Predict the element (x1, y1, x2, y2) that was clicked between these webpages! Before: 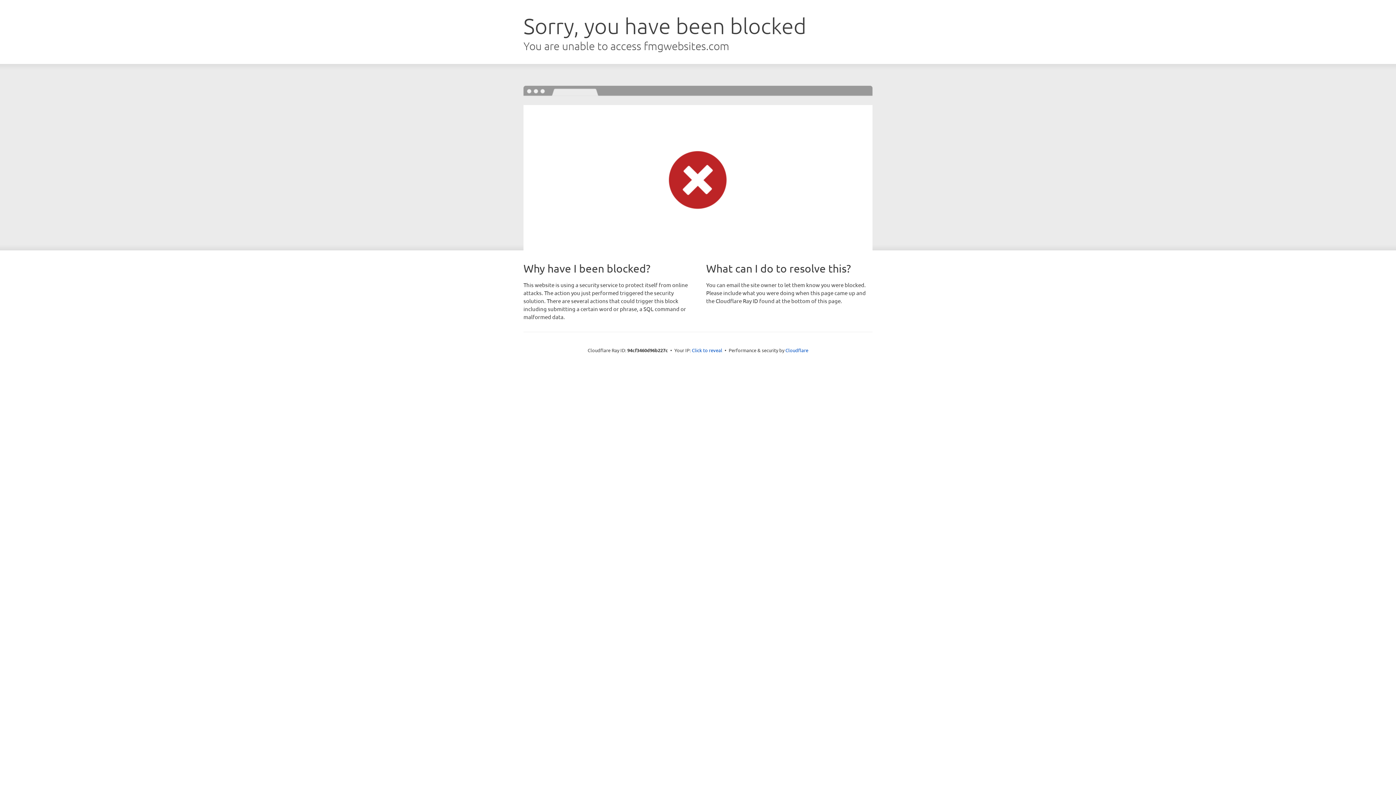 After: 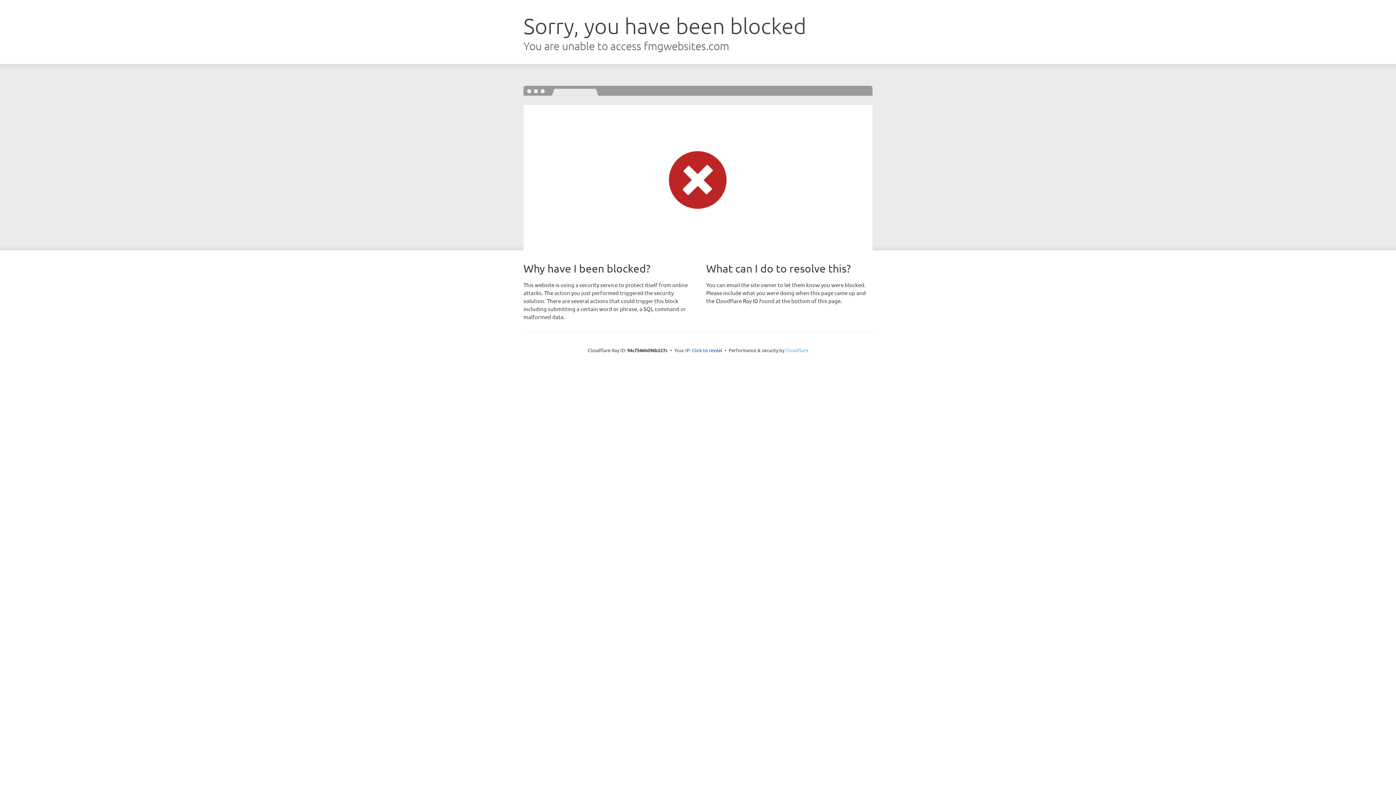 Action: label: Cloudflare bbox: (785, 347, 808, 353)